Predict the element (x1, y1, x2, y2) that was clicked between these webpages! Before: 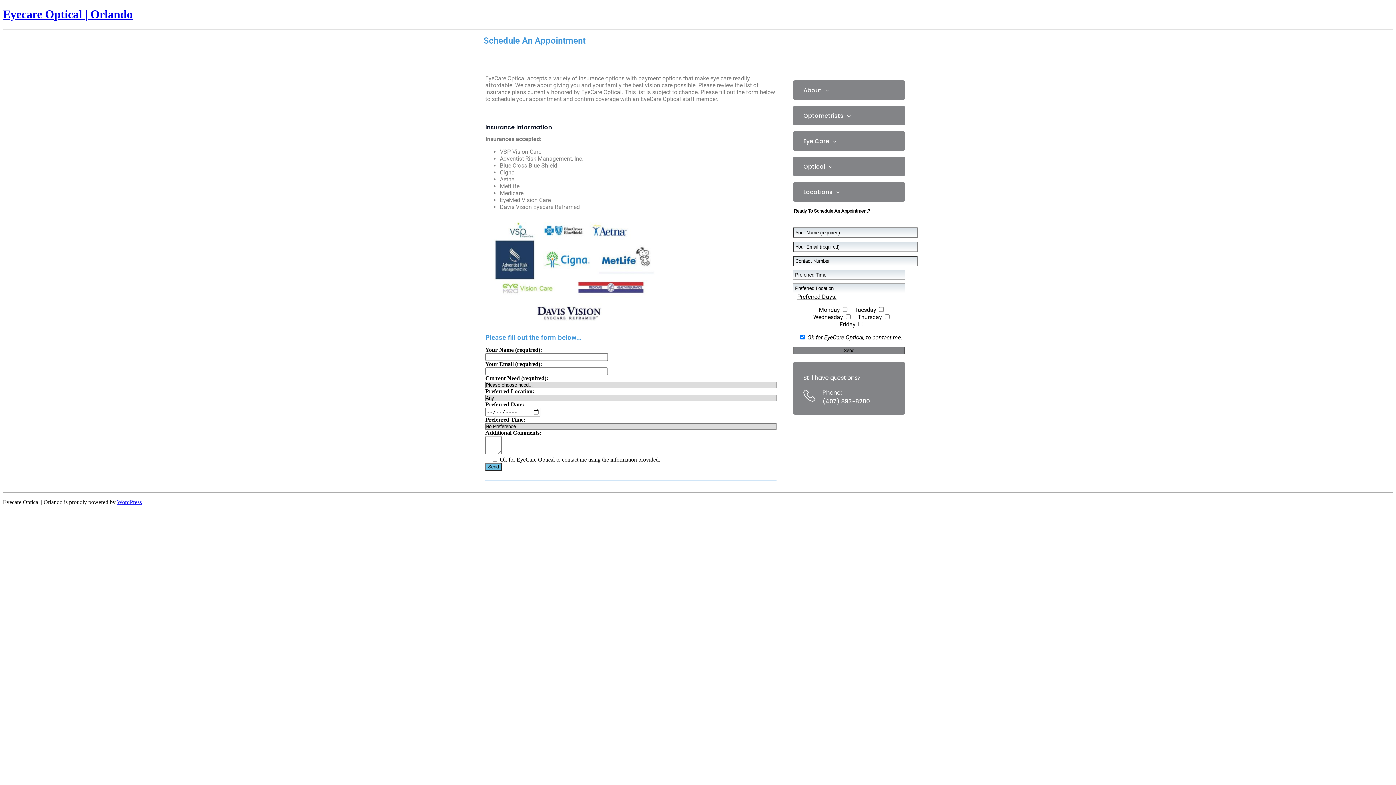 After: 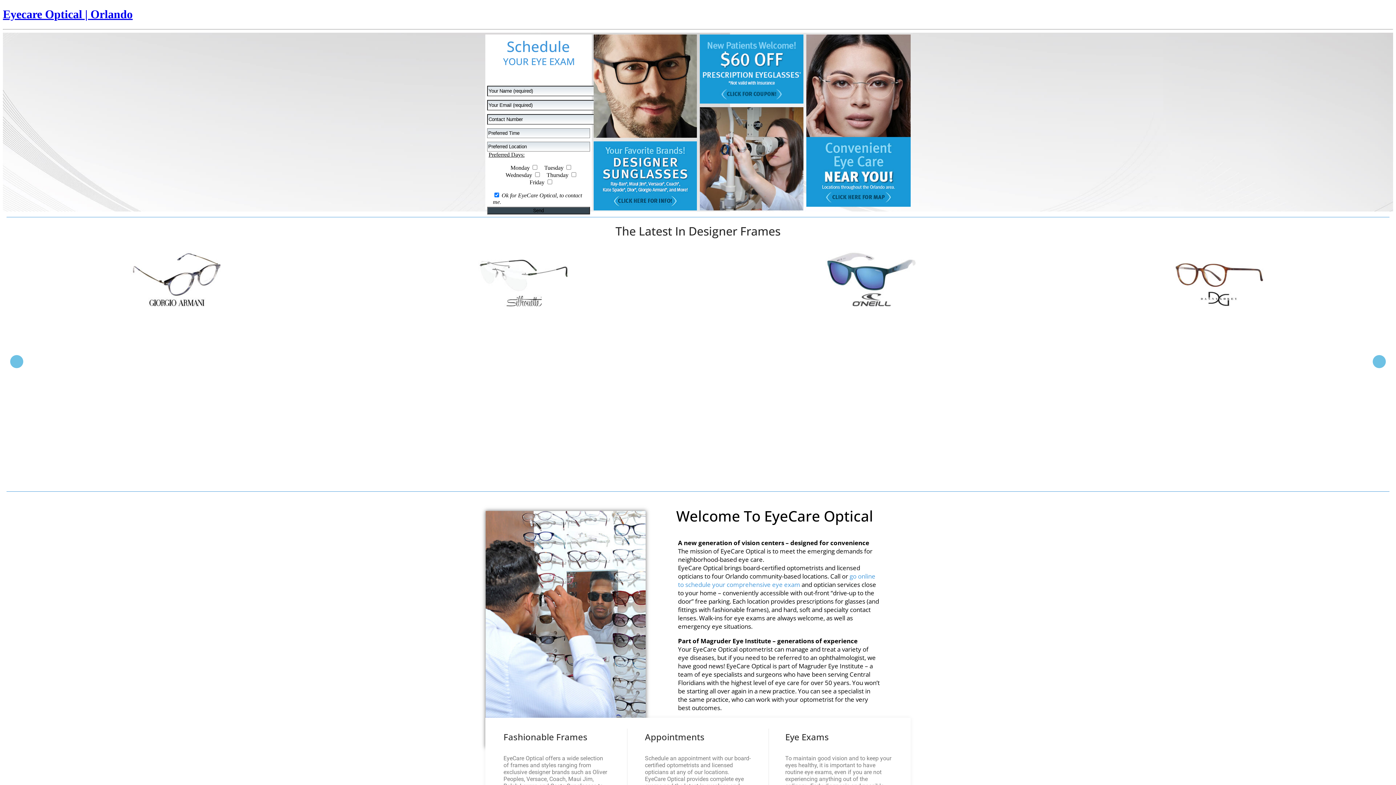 Action: label: Eyecare Optical | Orlando bbox: (2, 7, 132, 20)